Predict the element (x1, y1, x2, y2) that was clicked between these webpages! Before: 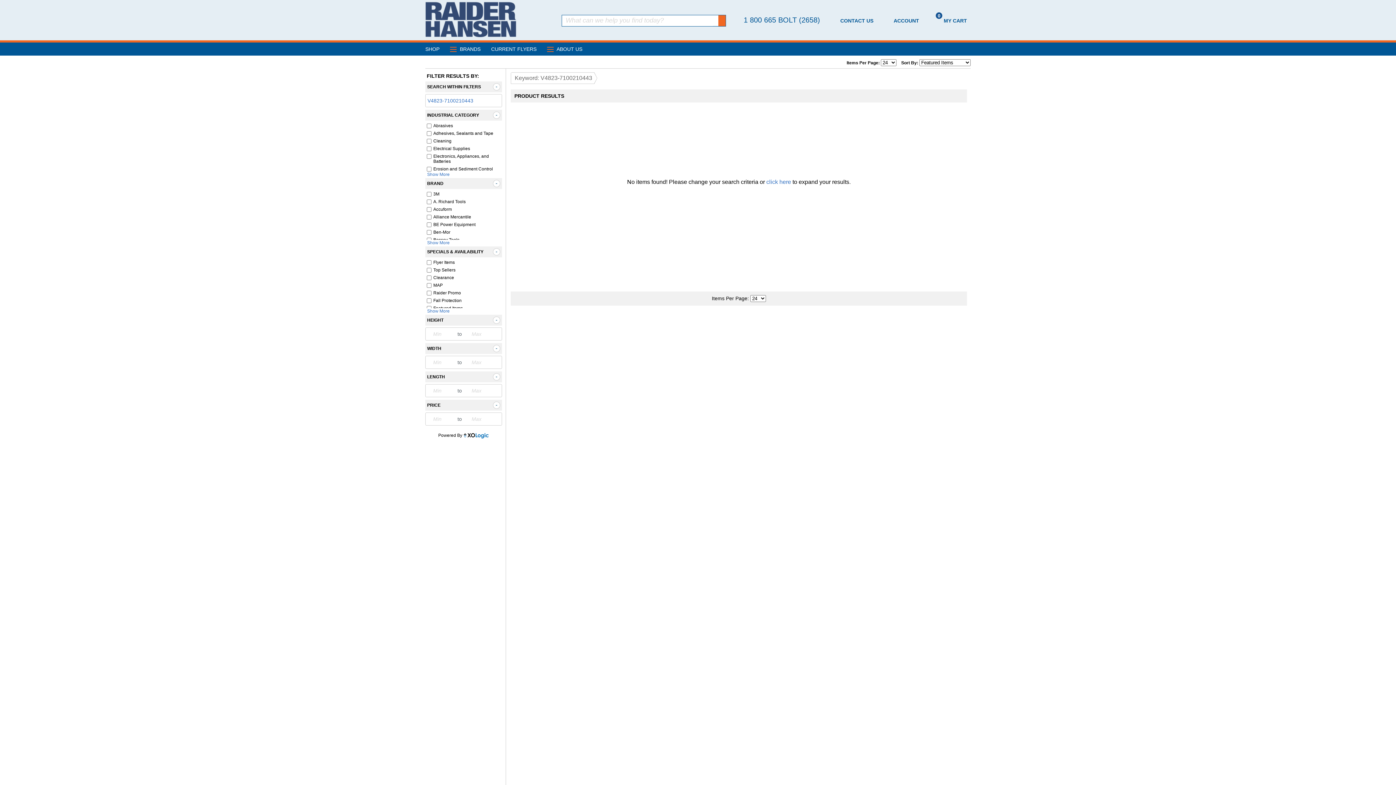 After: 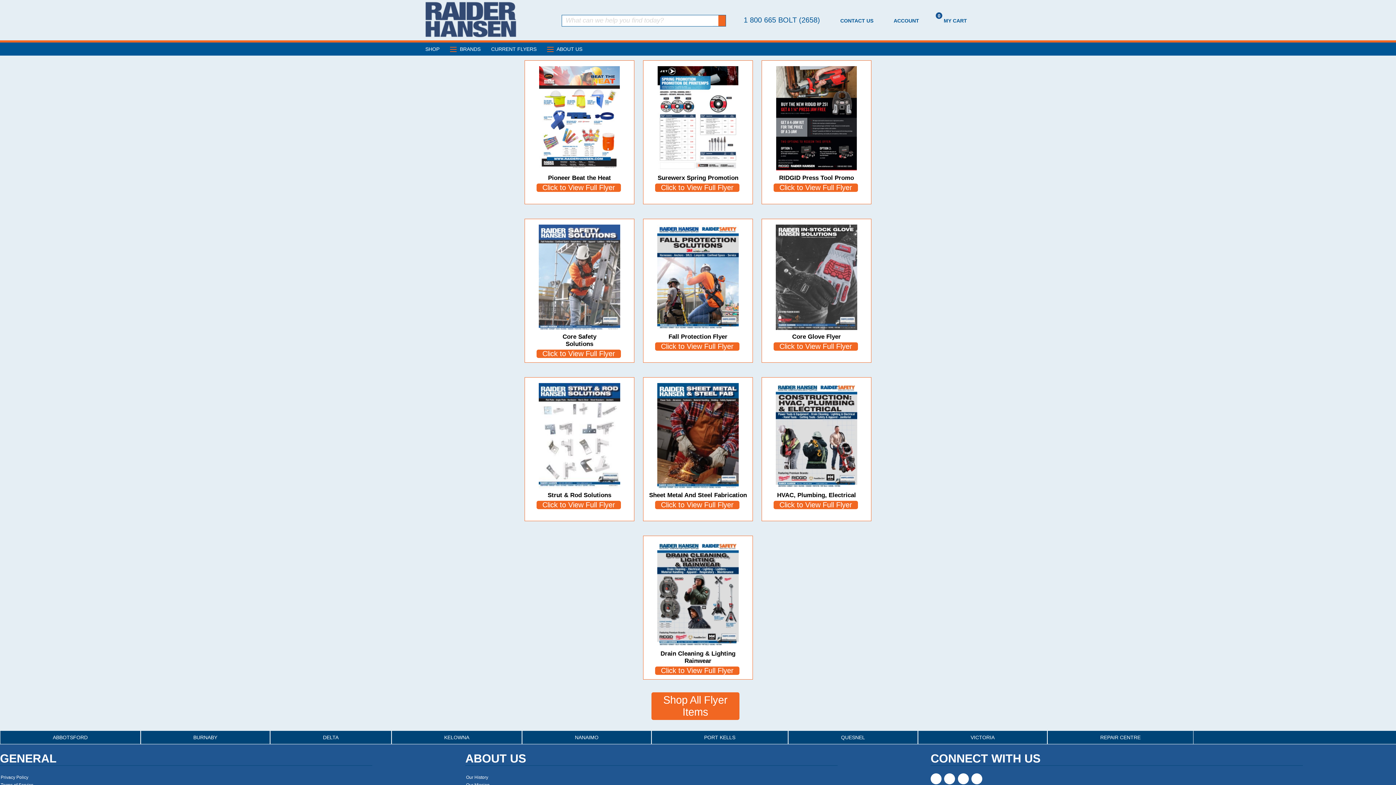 Action: bbox: (491, 42, 545, 55) label: CURRENT FLYERS